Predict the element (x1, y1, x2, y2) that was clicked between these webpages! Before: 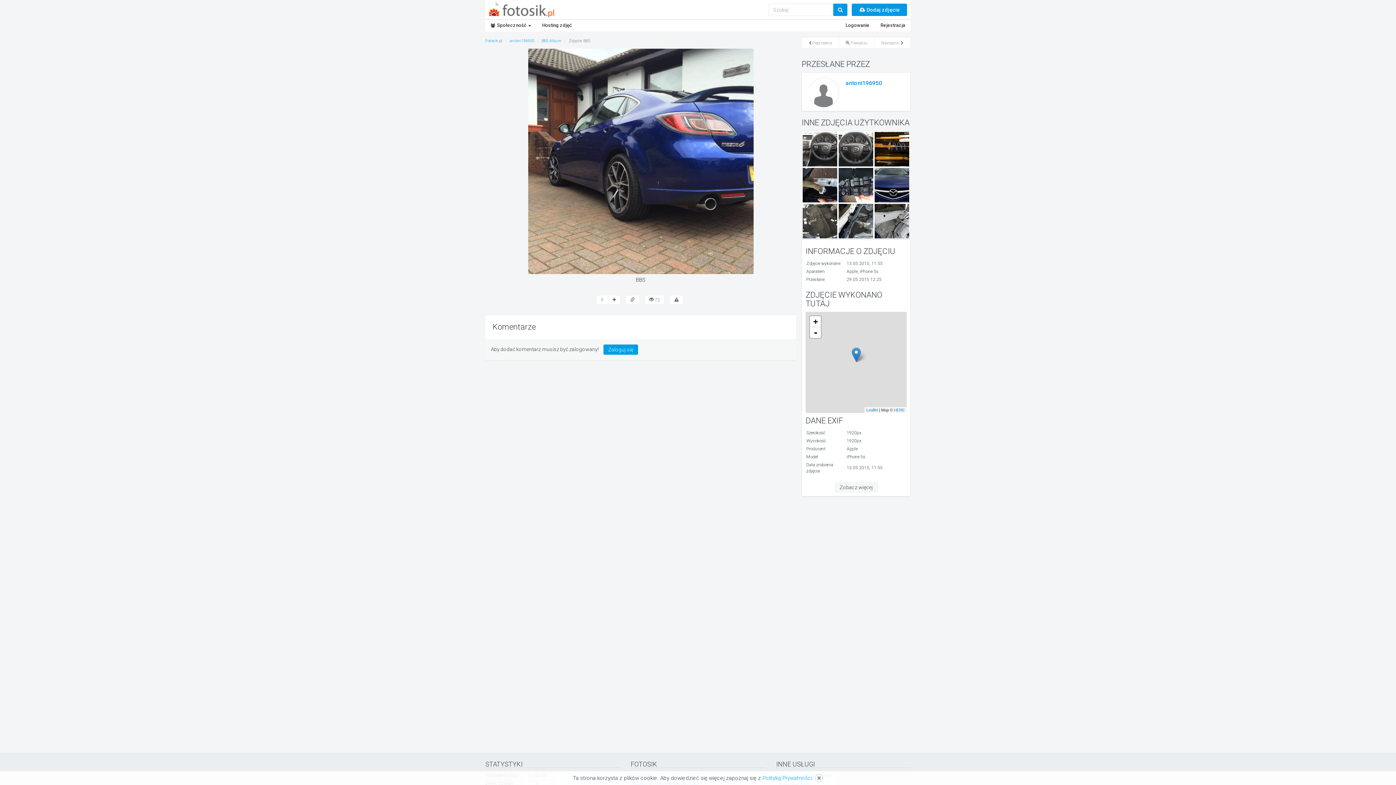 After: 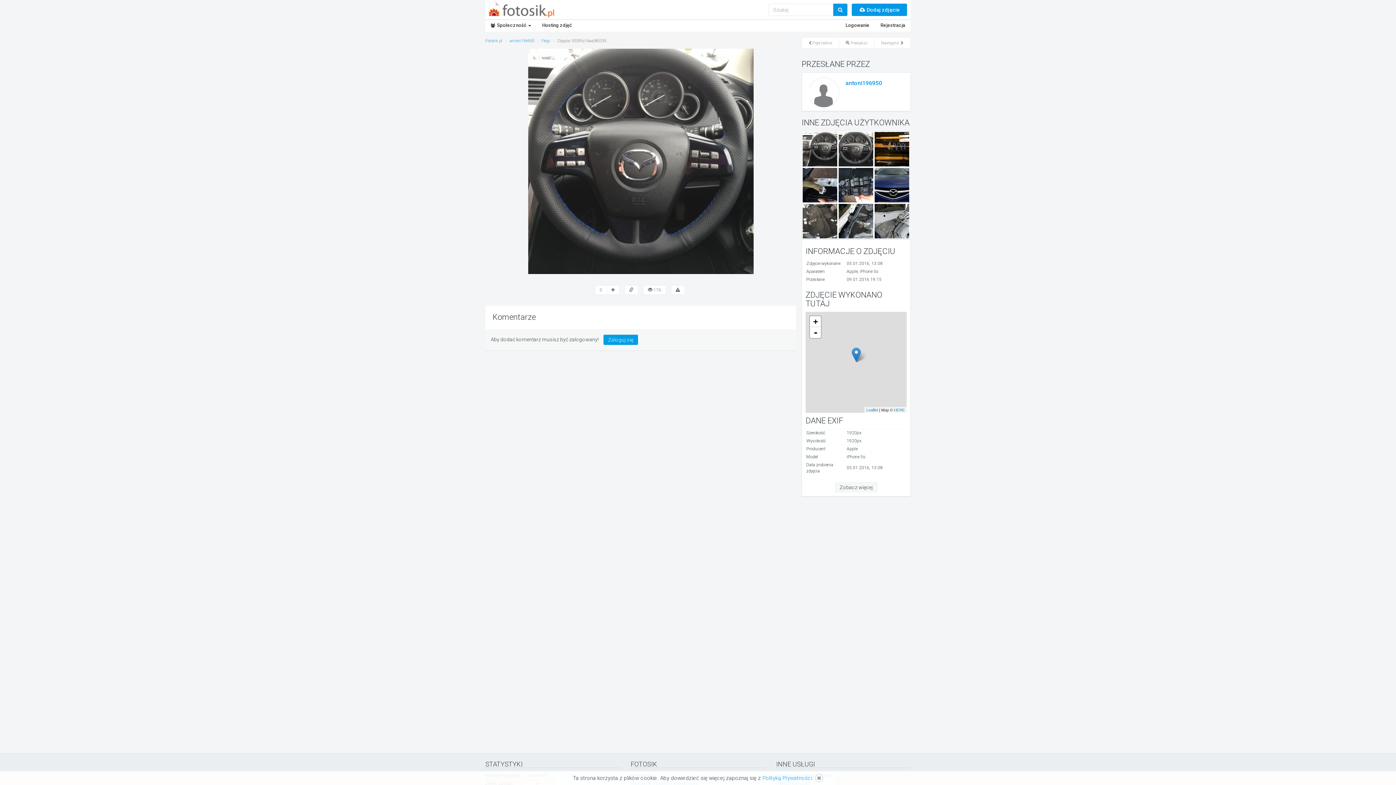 Action: bbox: (838, 145, 873, 152)